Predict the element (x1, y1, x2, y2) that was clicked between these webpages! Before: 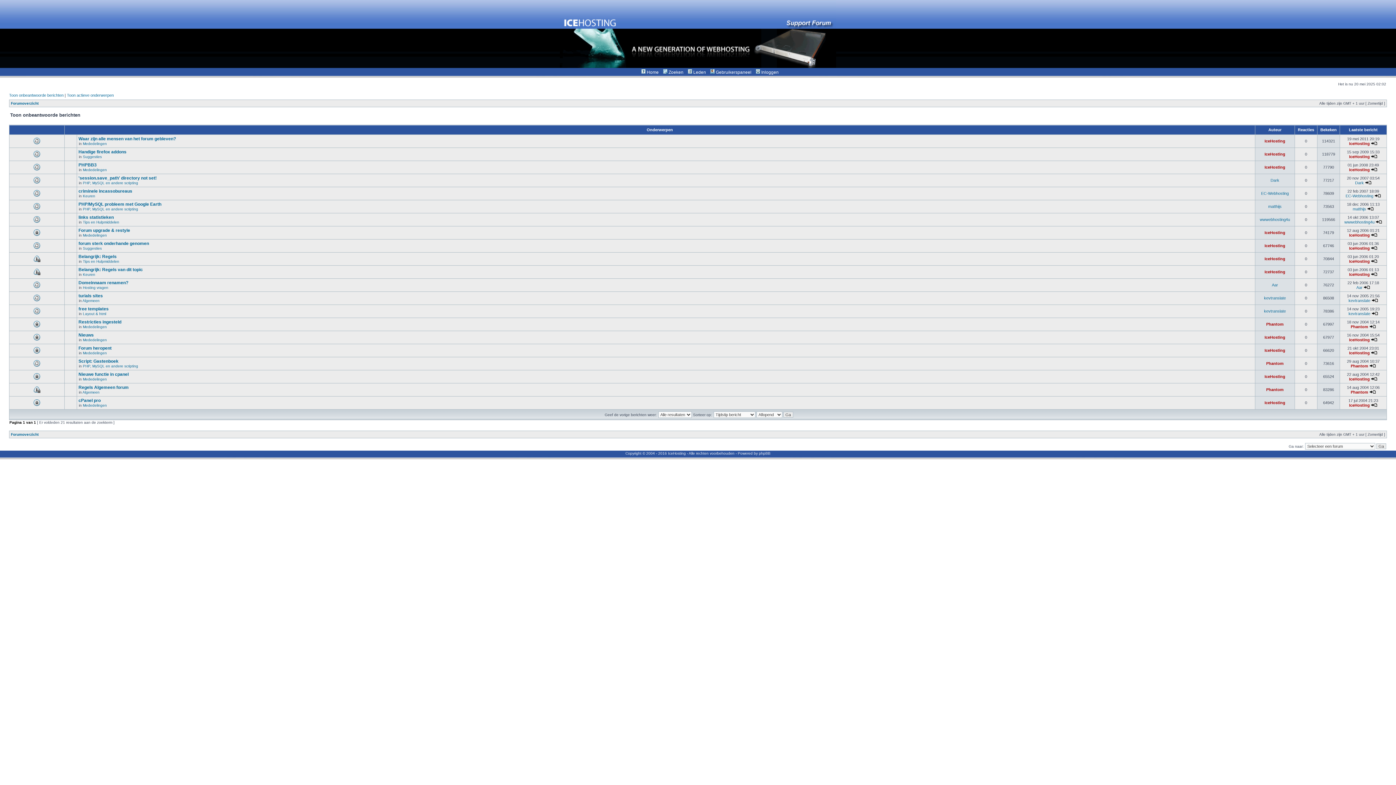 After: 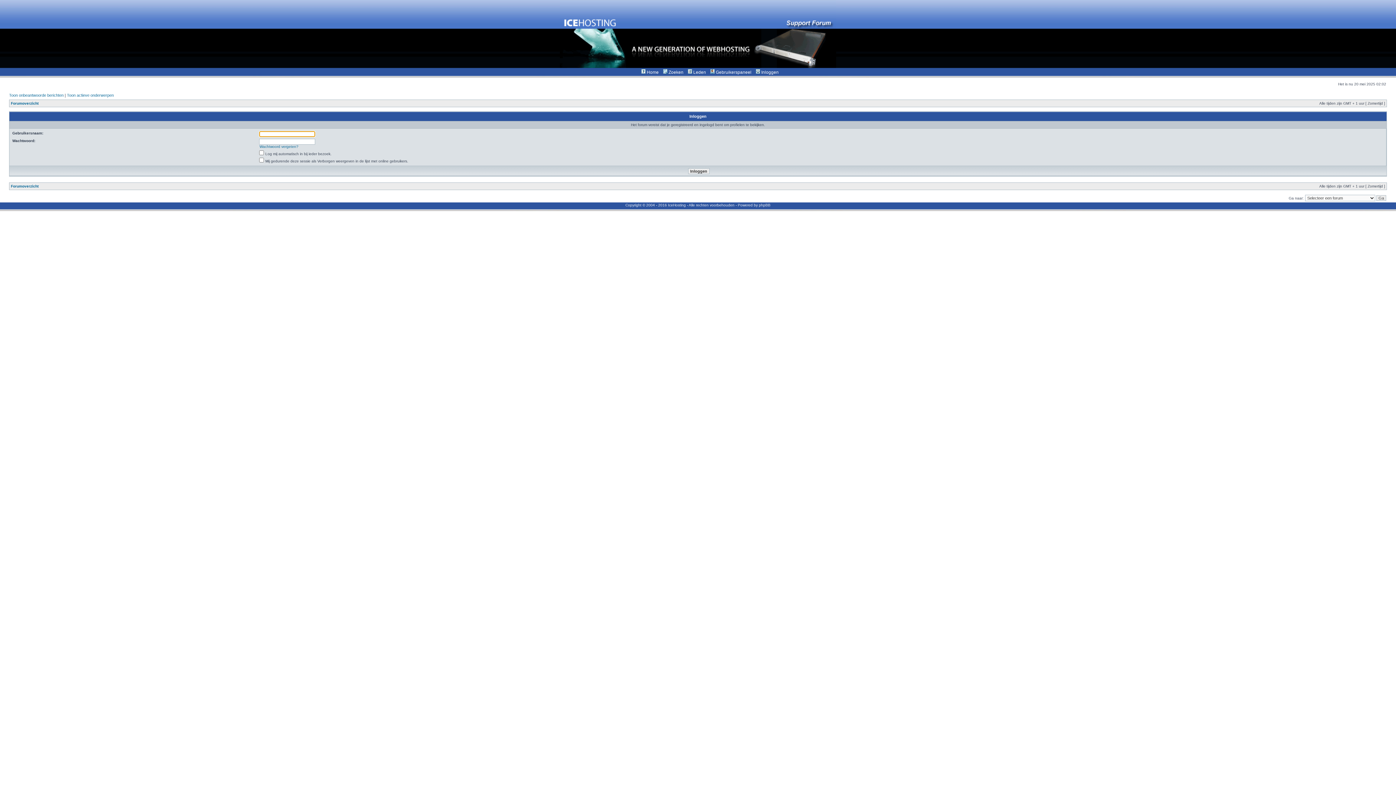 Action: bbox: (1348, 298, 1370, 302) label: kevtranslate